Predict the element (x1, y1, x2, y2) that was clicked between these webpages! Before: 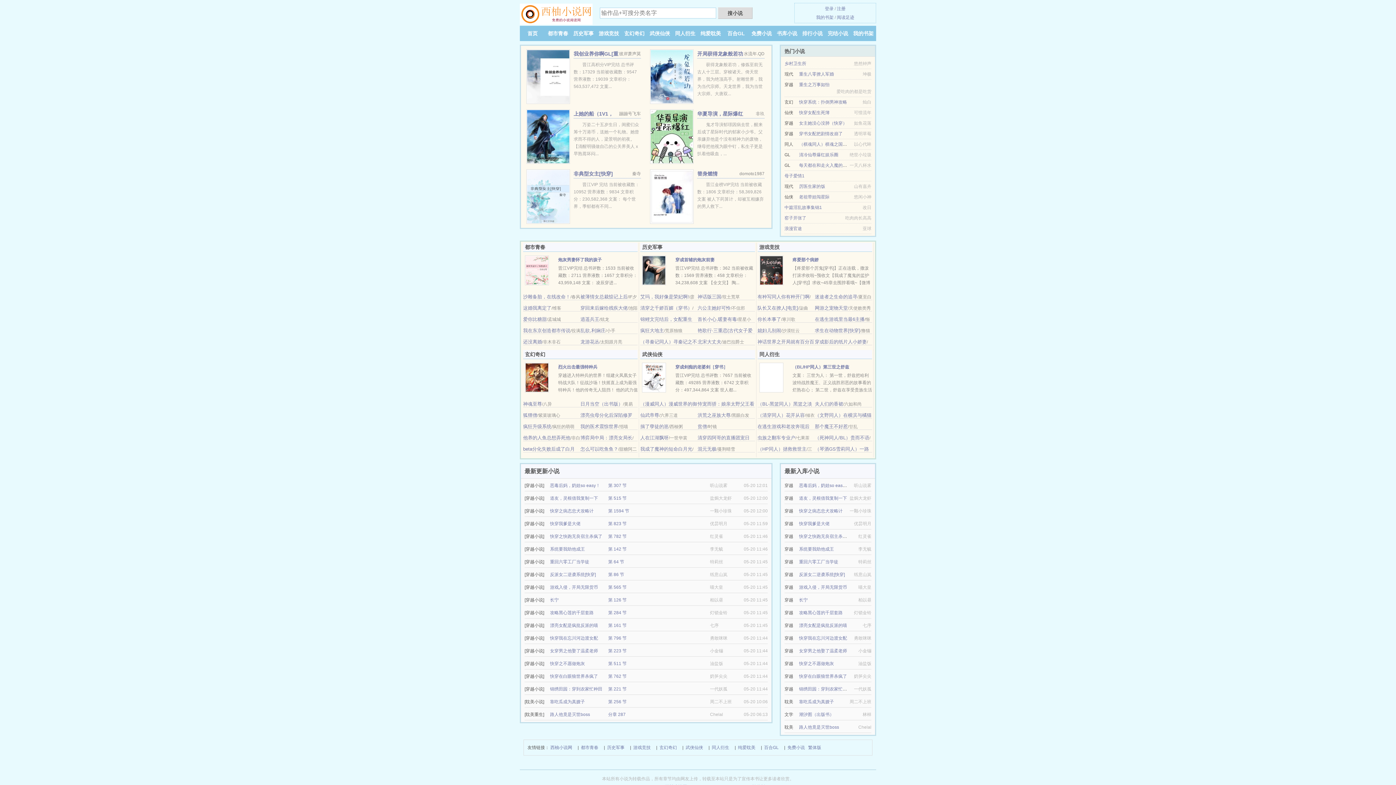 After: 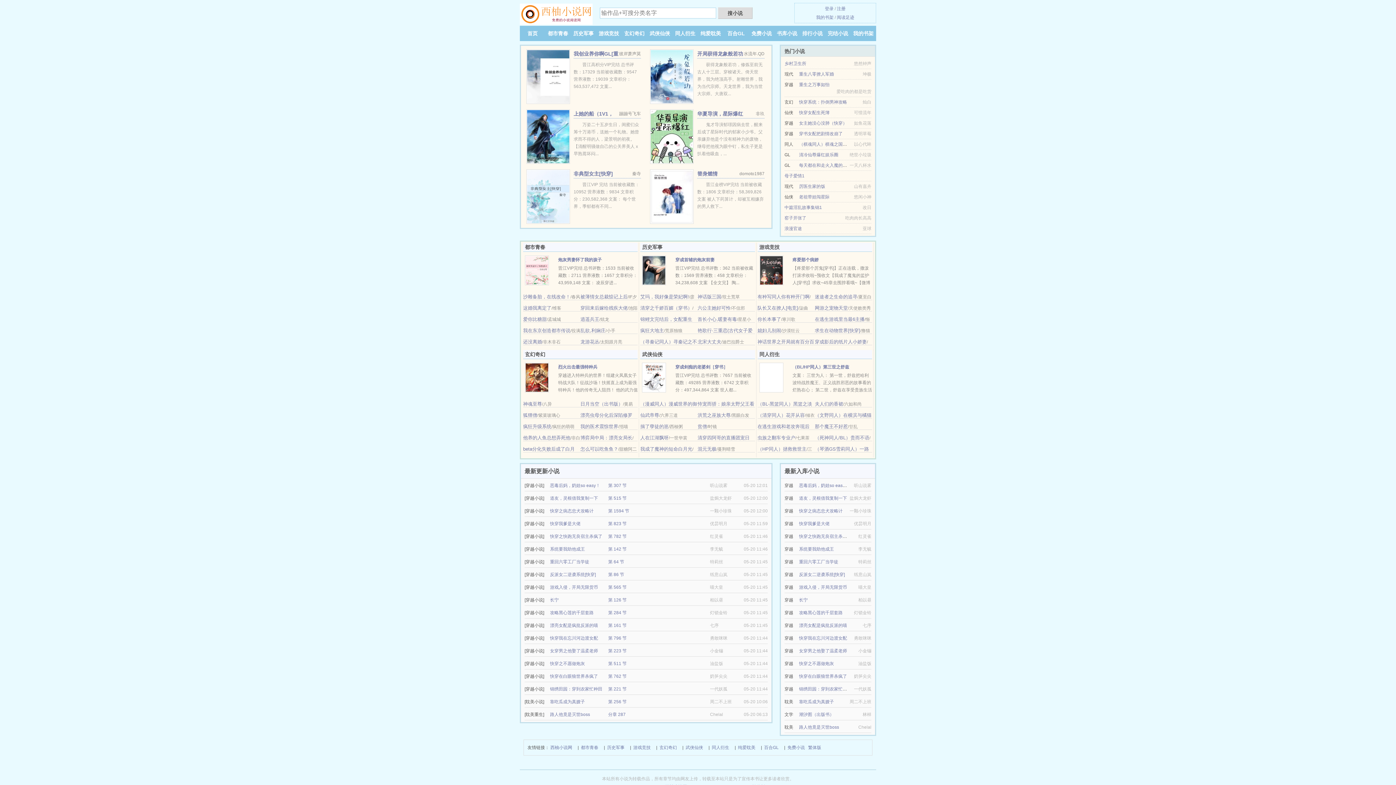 Action: label: 媳妇儿别闹 bbox: (757, 328, 781, 333)